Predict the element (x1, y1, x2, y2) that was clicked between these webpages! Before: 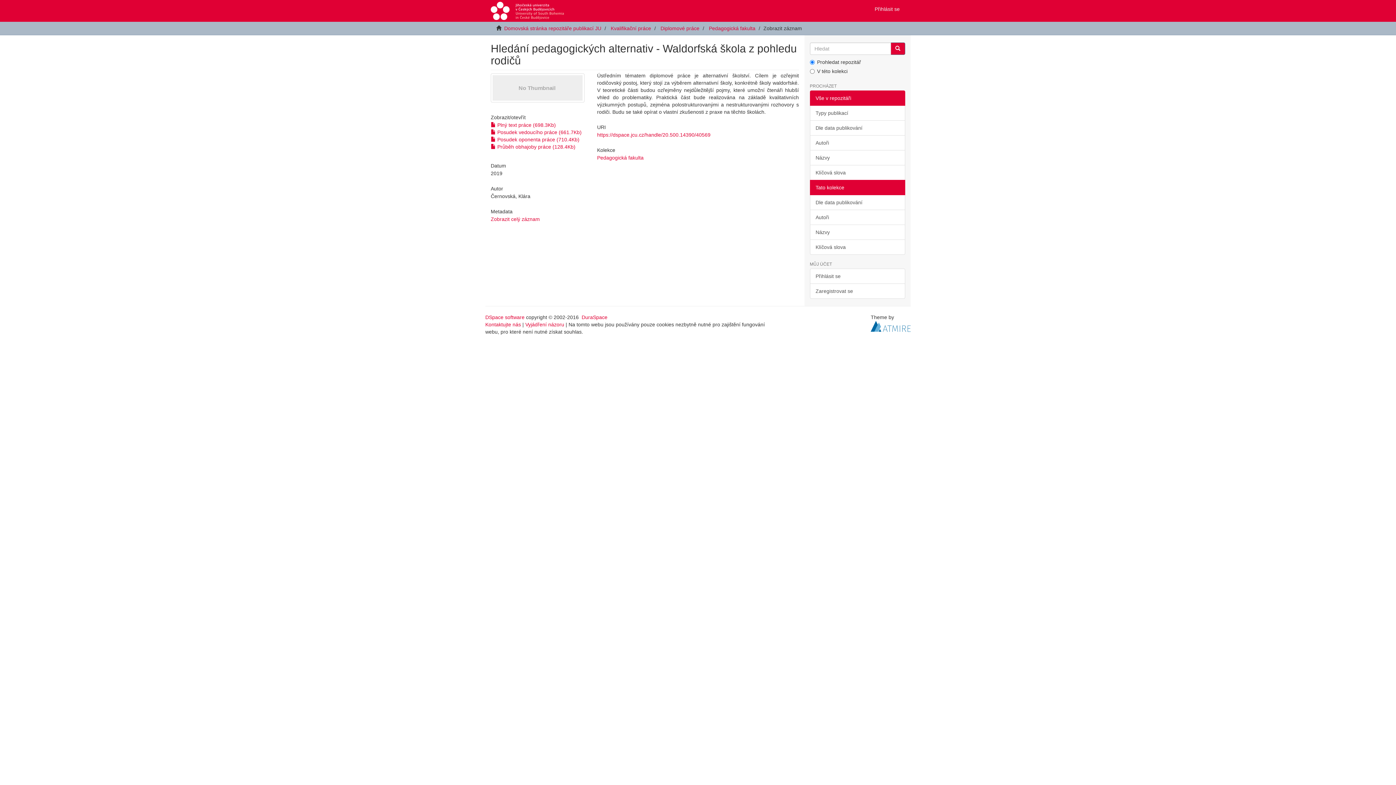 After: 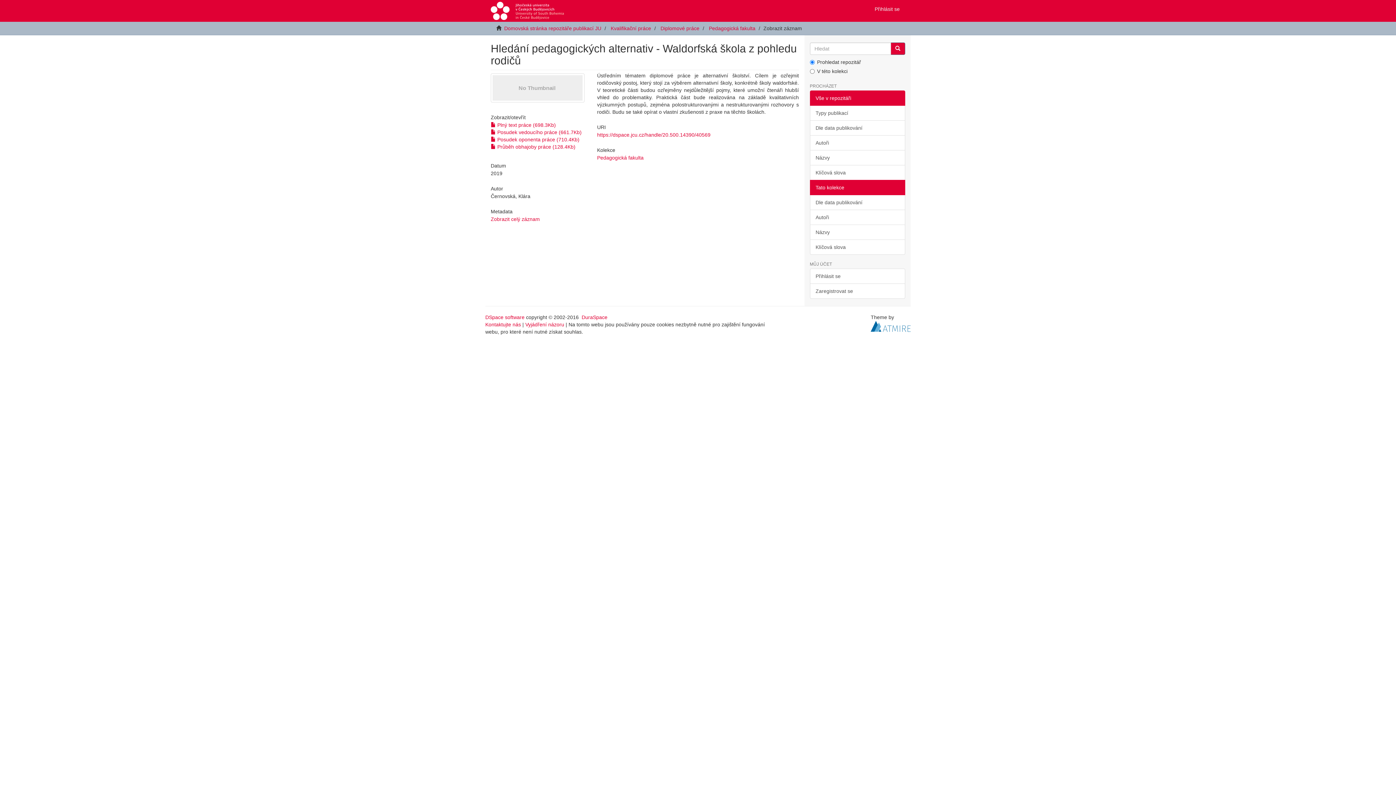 Action: label: Tato kolekce bbox: (810, 180, 905, 195)